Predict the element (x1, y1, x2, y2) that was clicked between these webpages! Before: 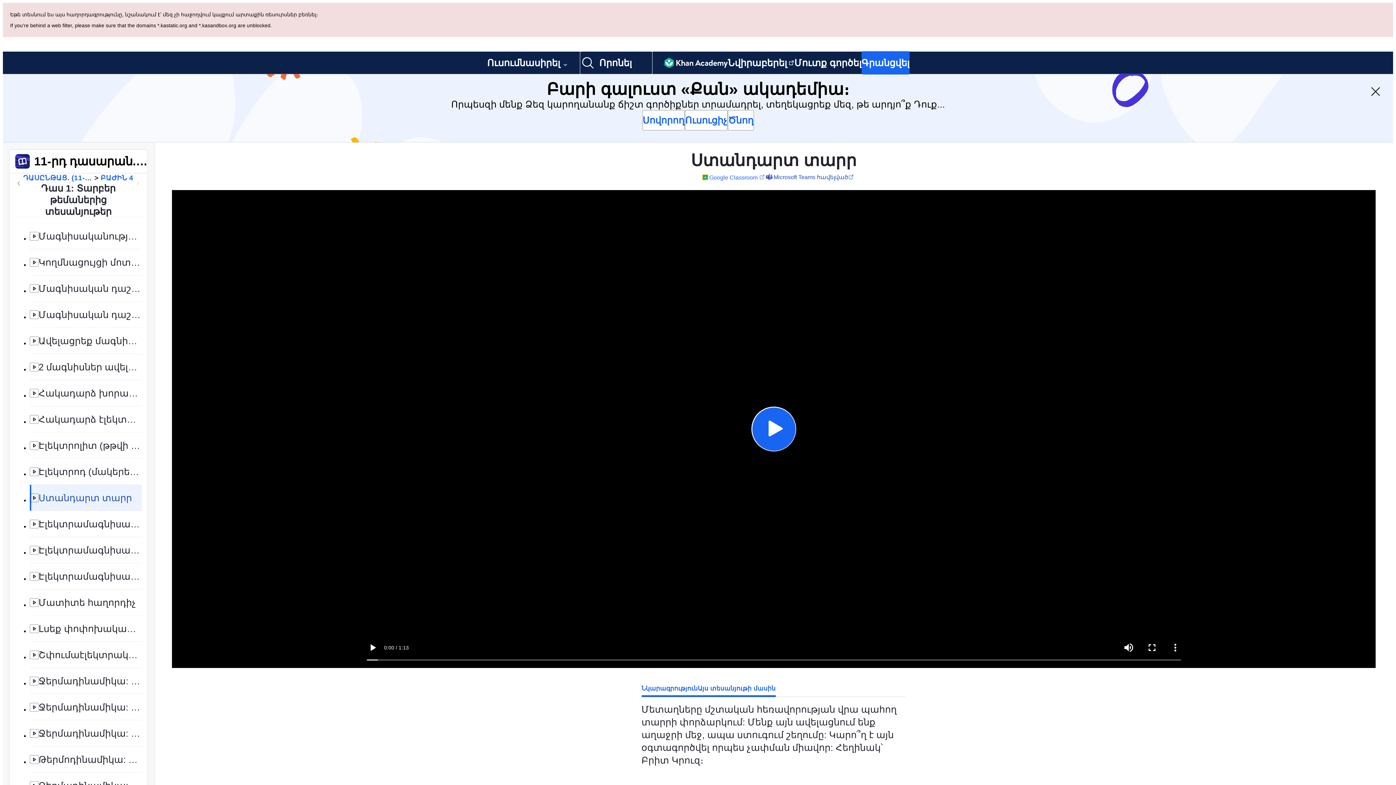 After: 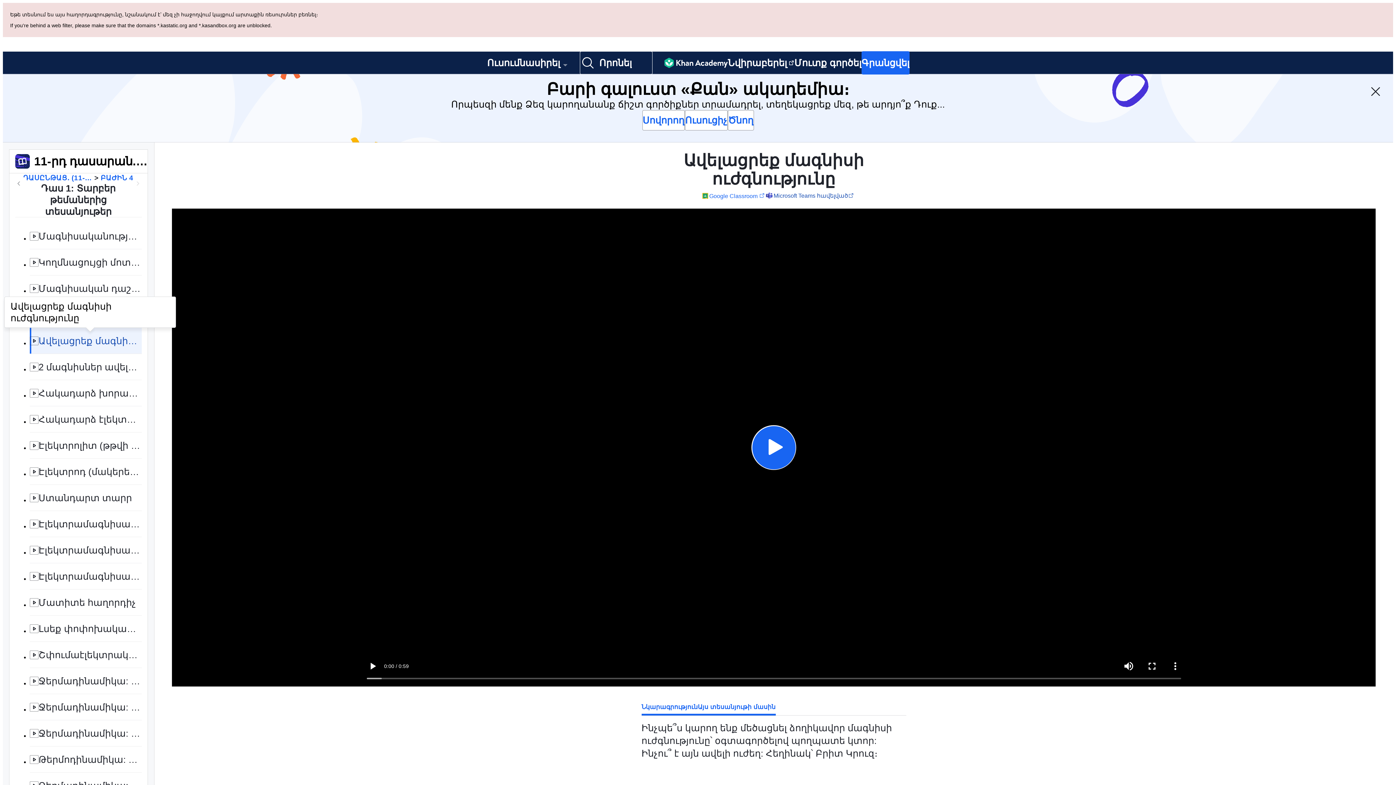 Action: bbox: (29, 259, 141, 285) label: Ավելացրեք մագնիսի ուժգնությունը